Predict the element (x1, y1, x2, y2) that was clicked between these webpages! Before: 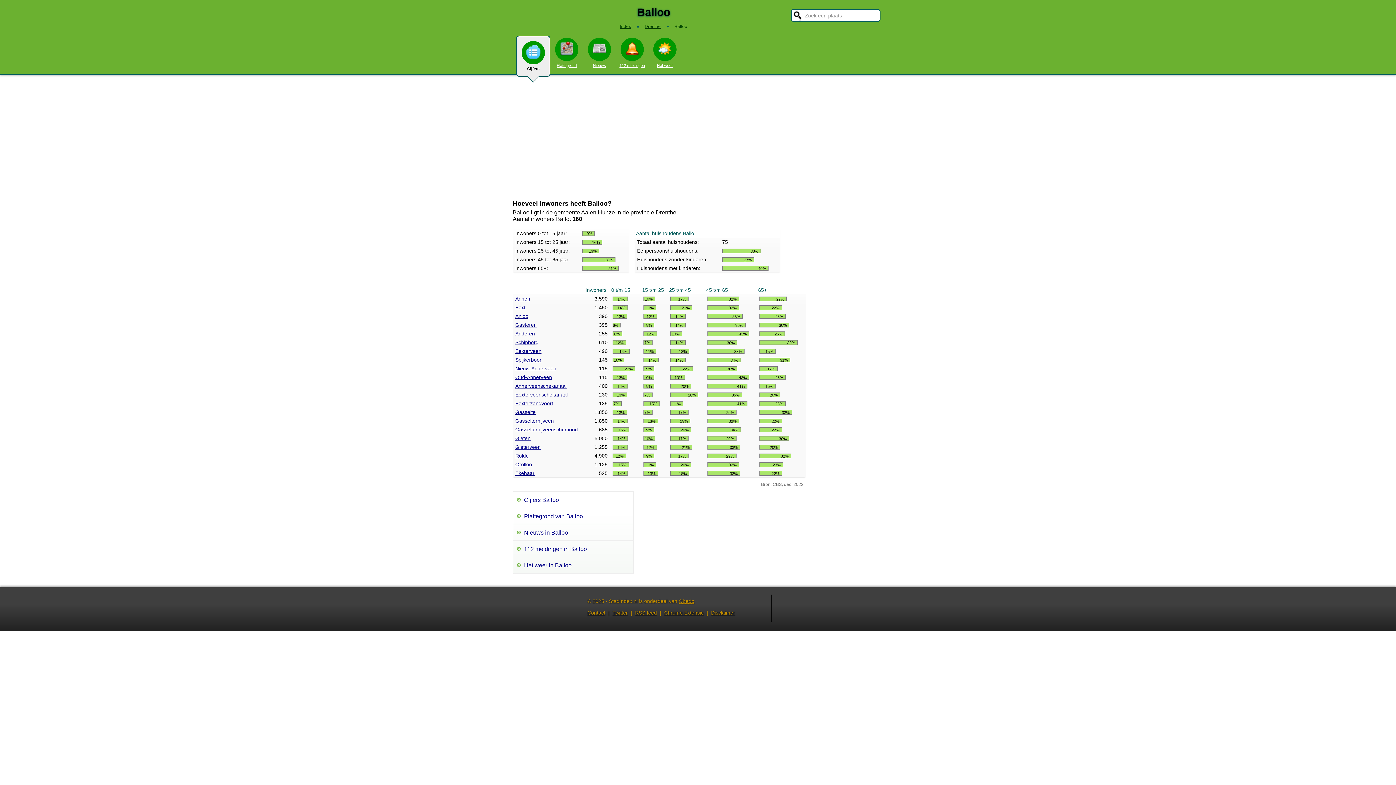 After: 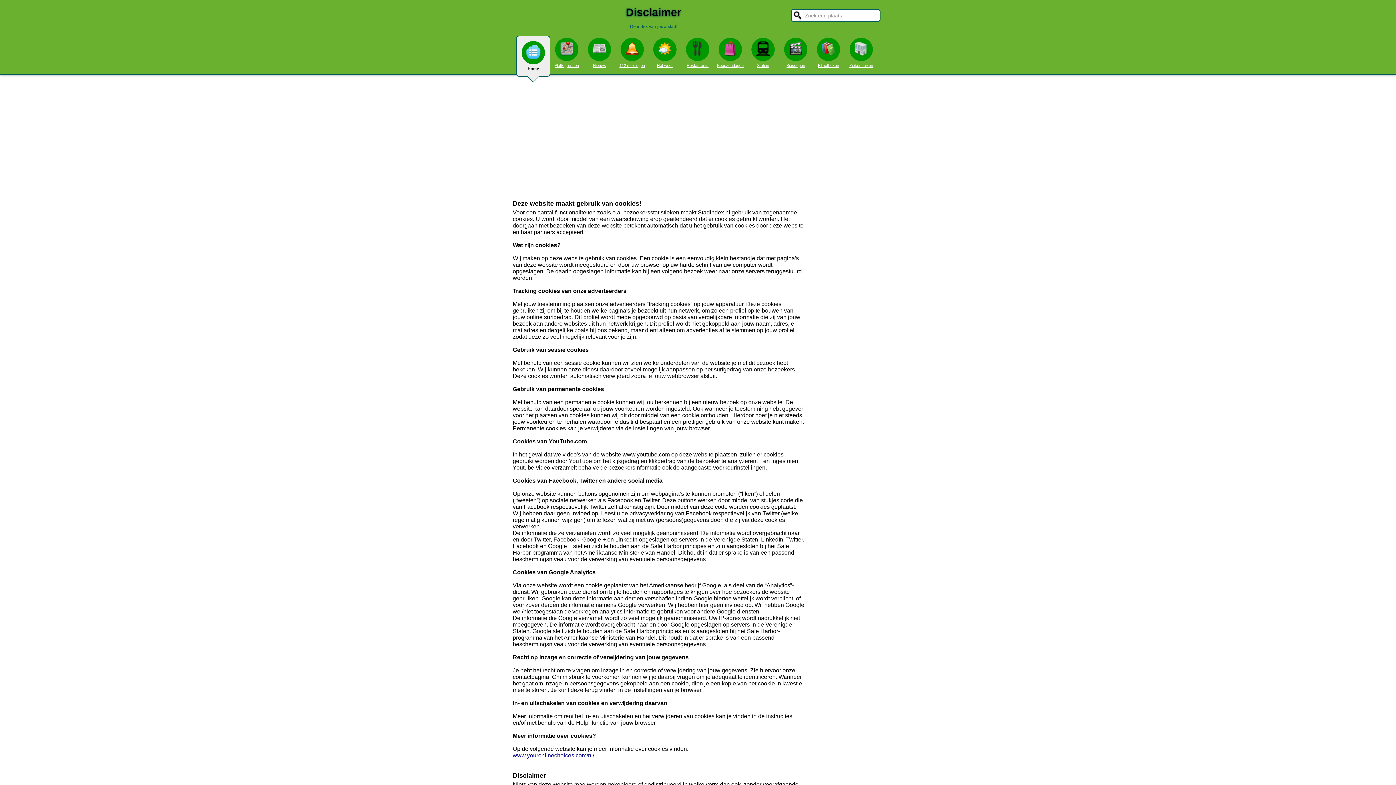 Action: bbox: (711, 610, 735, 616) label: Disclaimer